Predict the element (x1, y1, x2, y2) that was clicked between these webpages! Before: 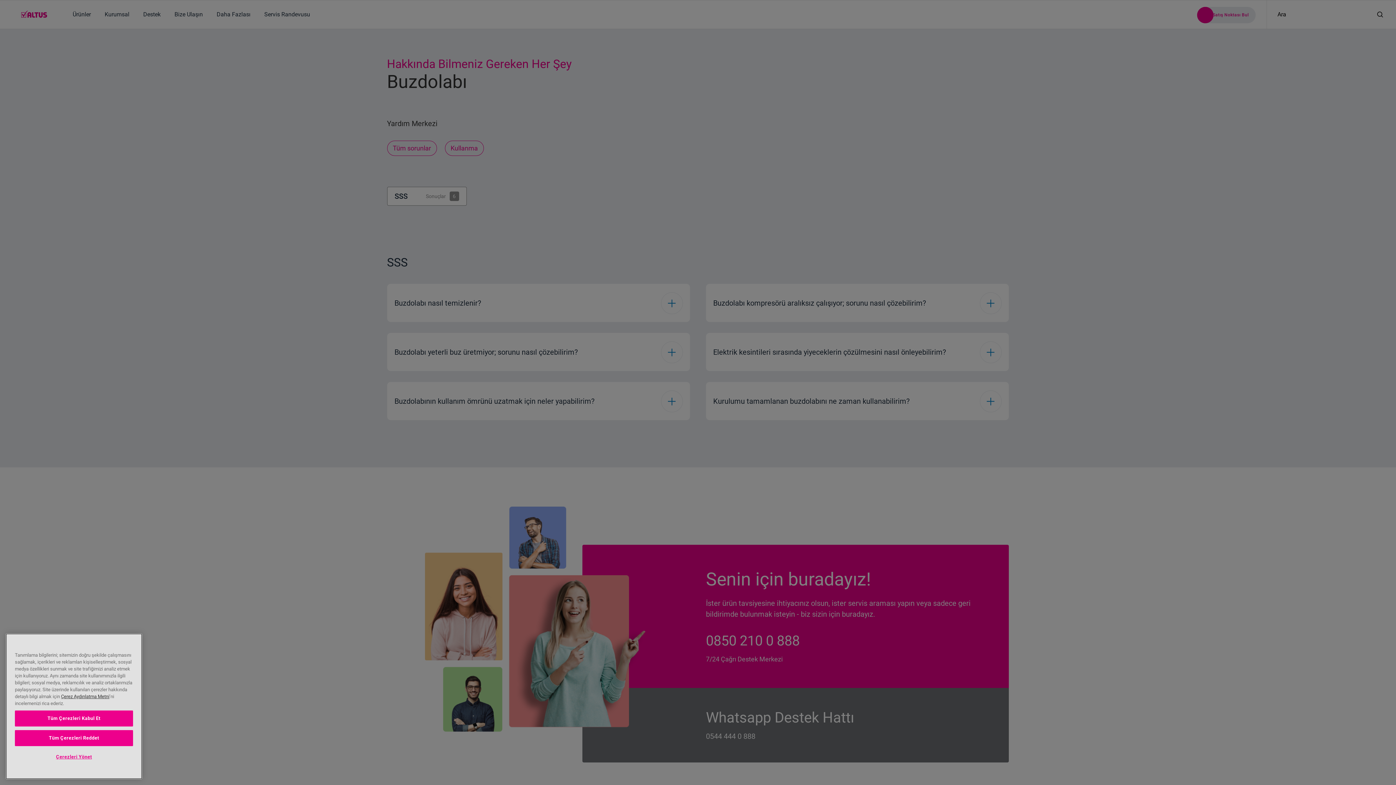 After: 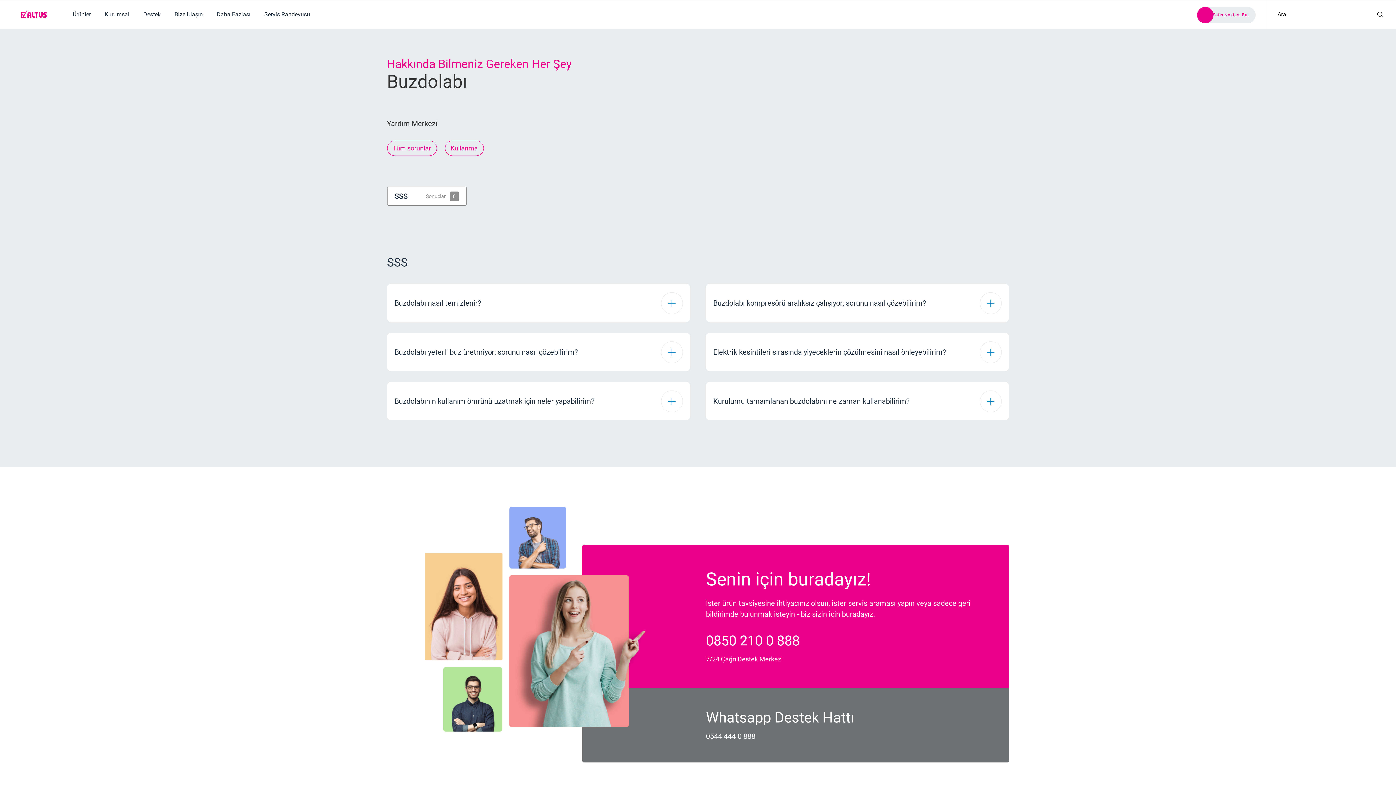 Action: label: Tüm Çerezleri Kabul Et bbox: (14, 710, 133, 726)